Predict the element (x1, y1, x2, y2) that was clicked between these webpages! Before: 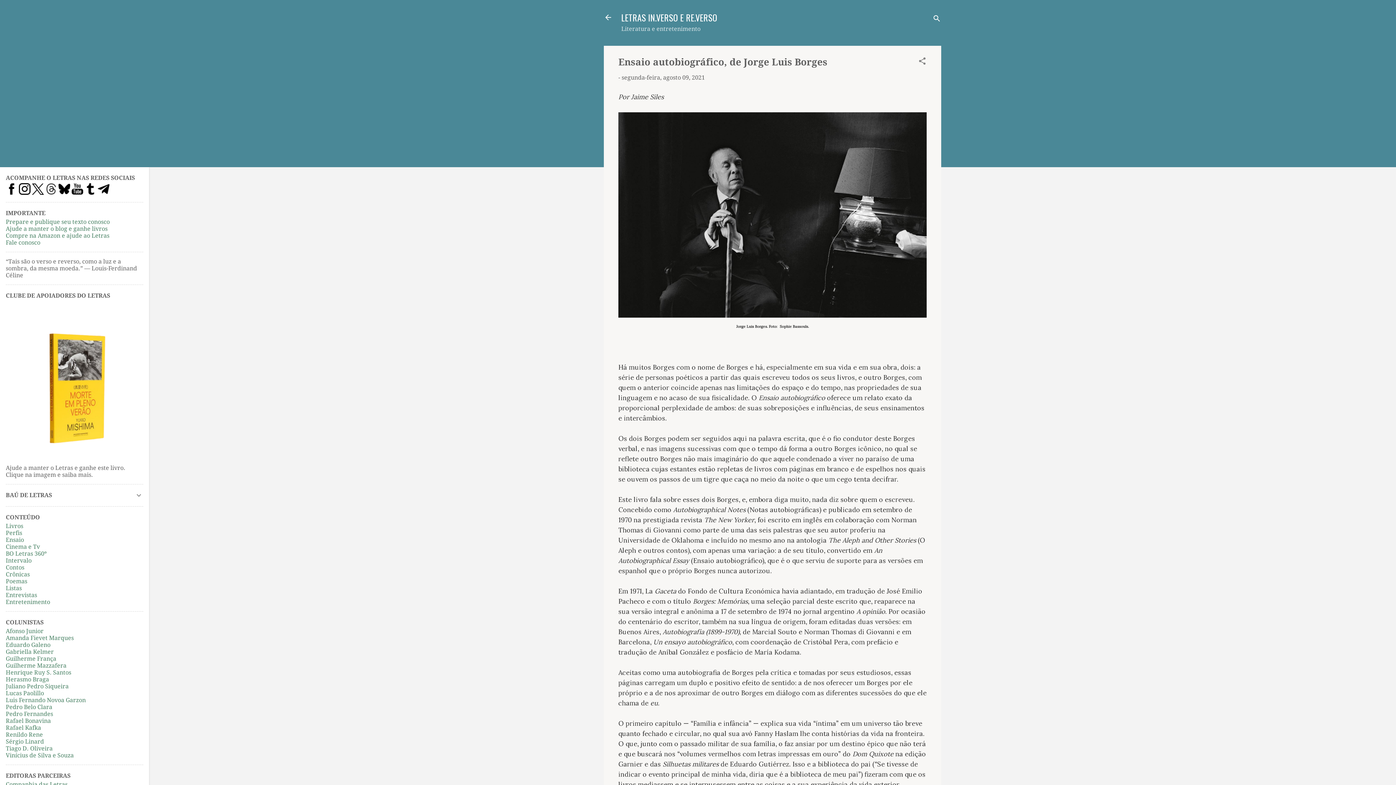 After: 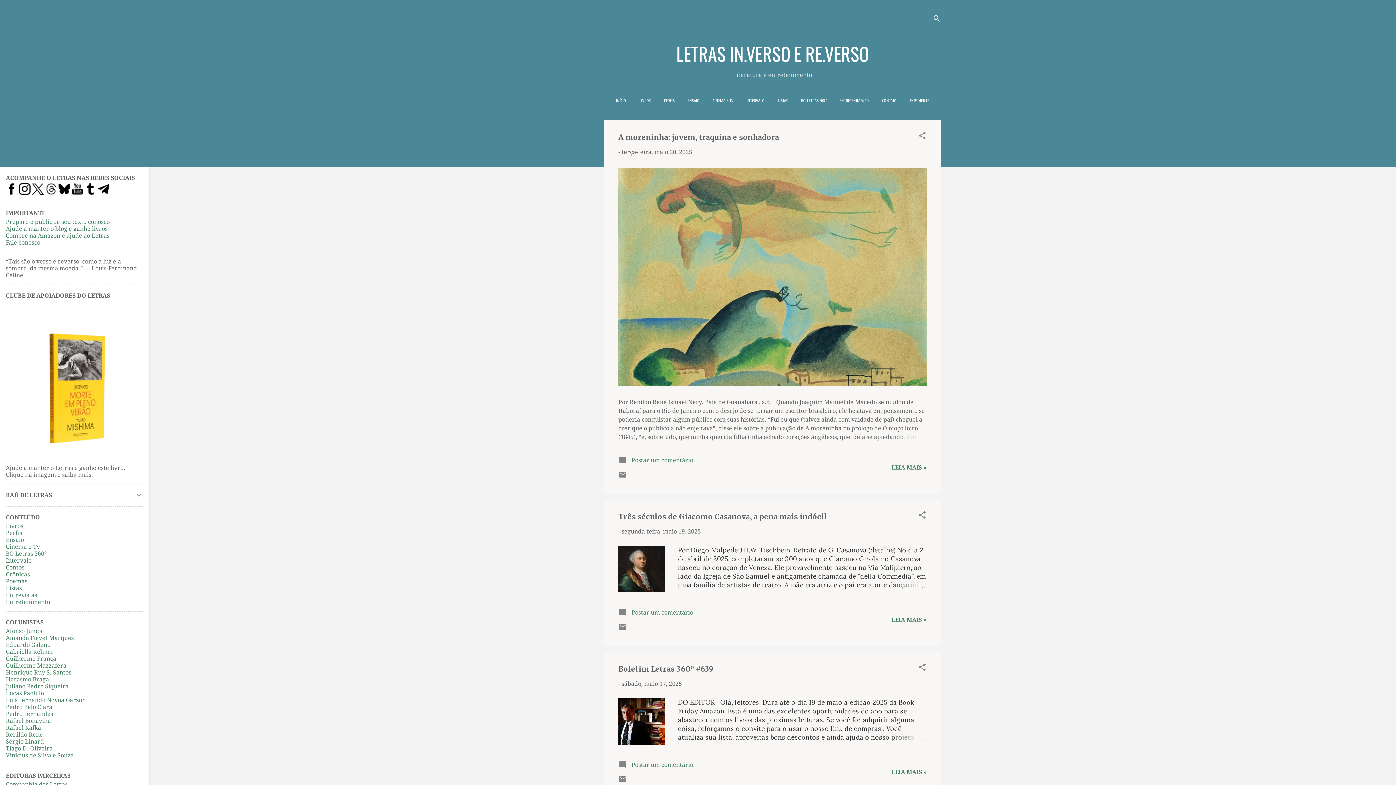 Action: label: LETRAS IN.VERSO E RE.VERSO bbox: (621, 10, 717, 24)